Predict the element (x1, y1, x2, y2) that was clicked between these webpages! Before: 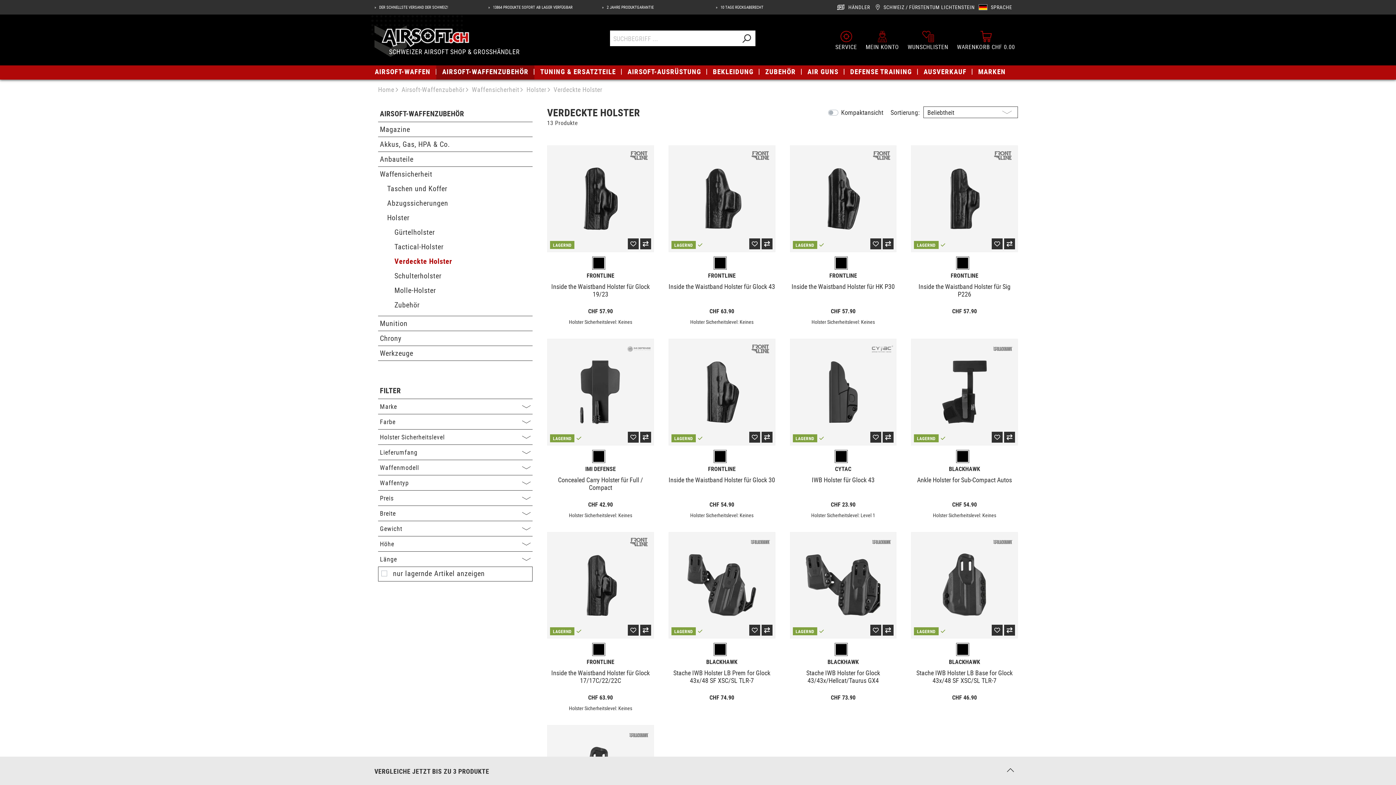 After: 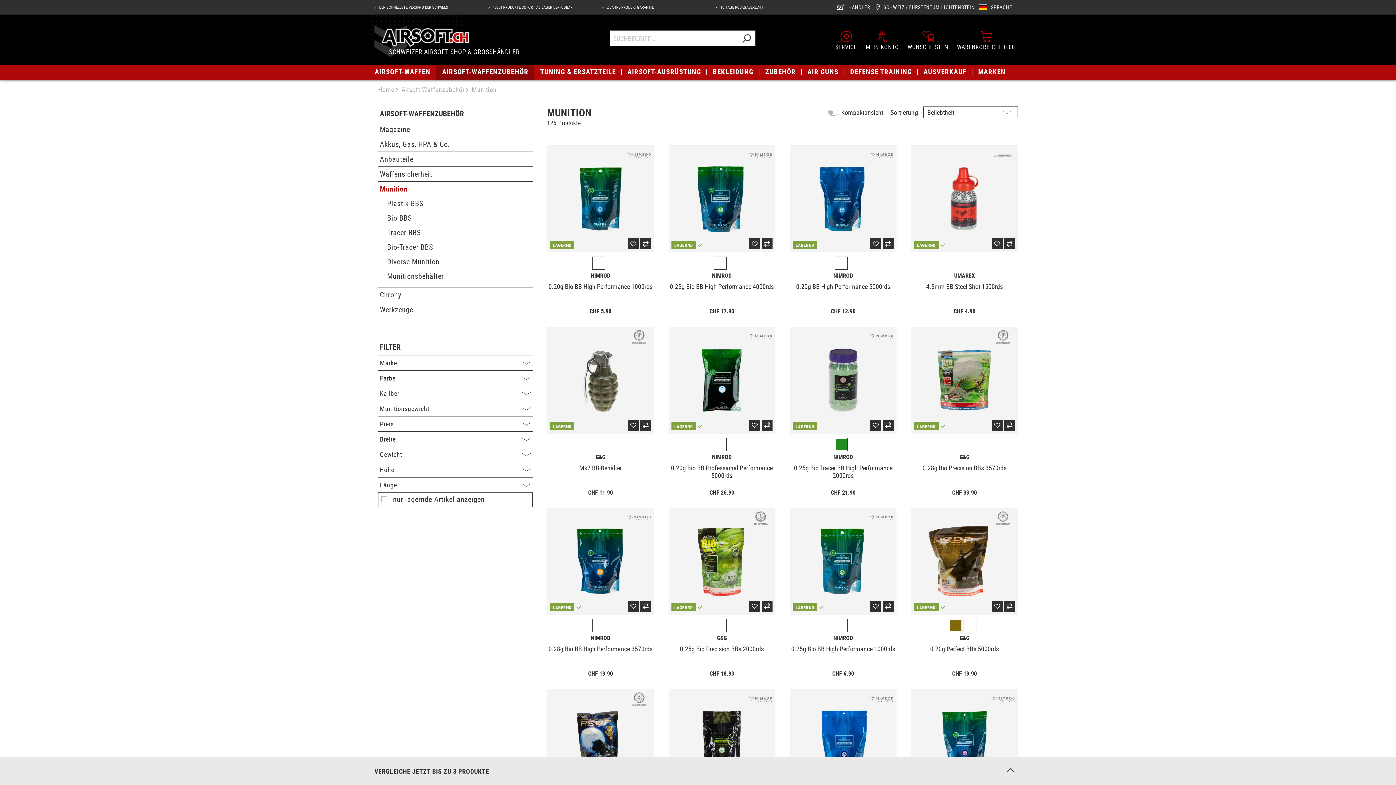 Action: bbox: (378, 316, 532, 331) label: Munition